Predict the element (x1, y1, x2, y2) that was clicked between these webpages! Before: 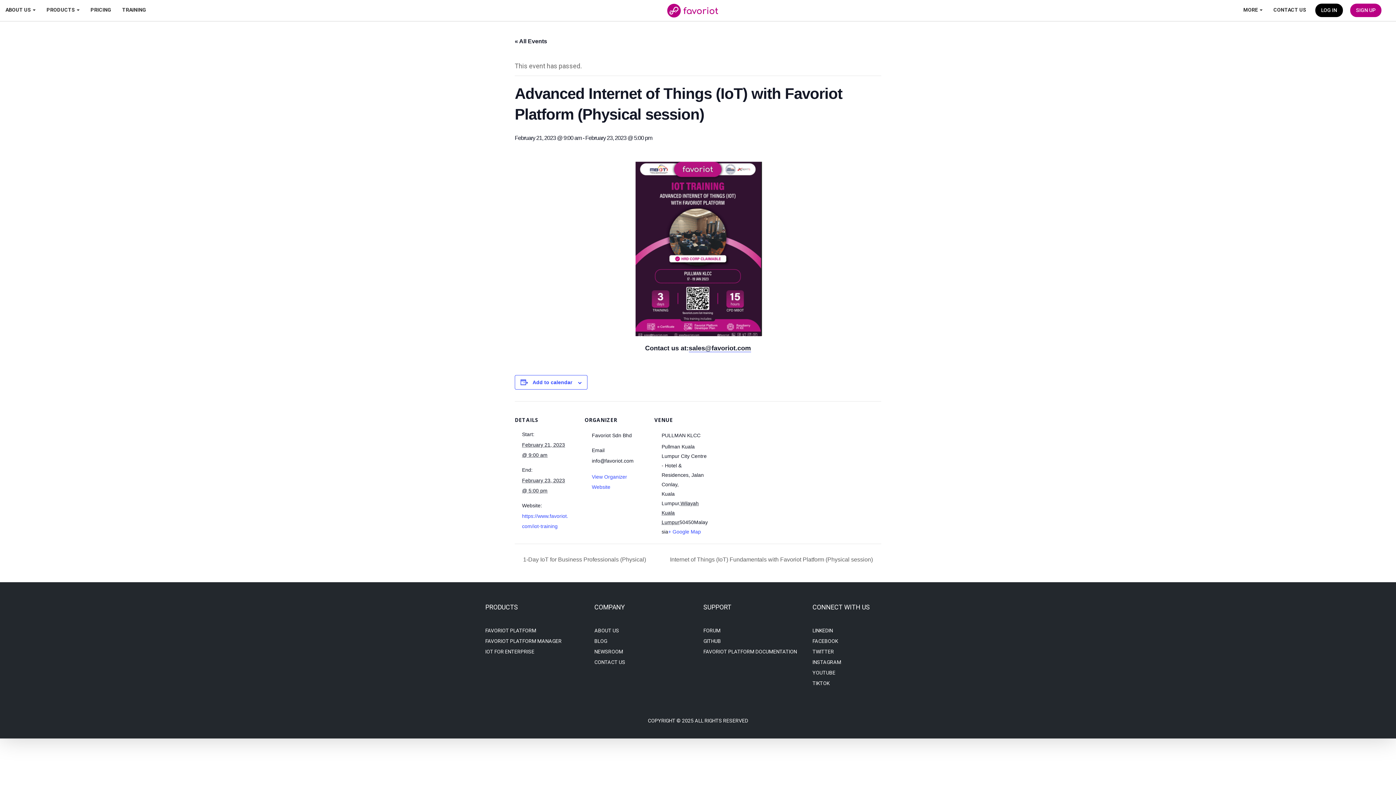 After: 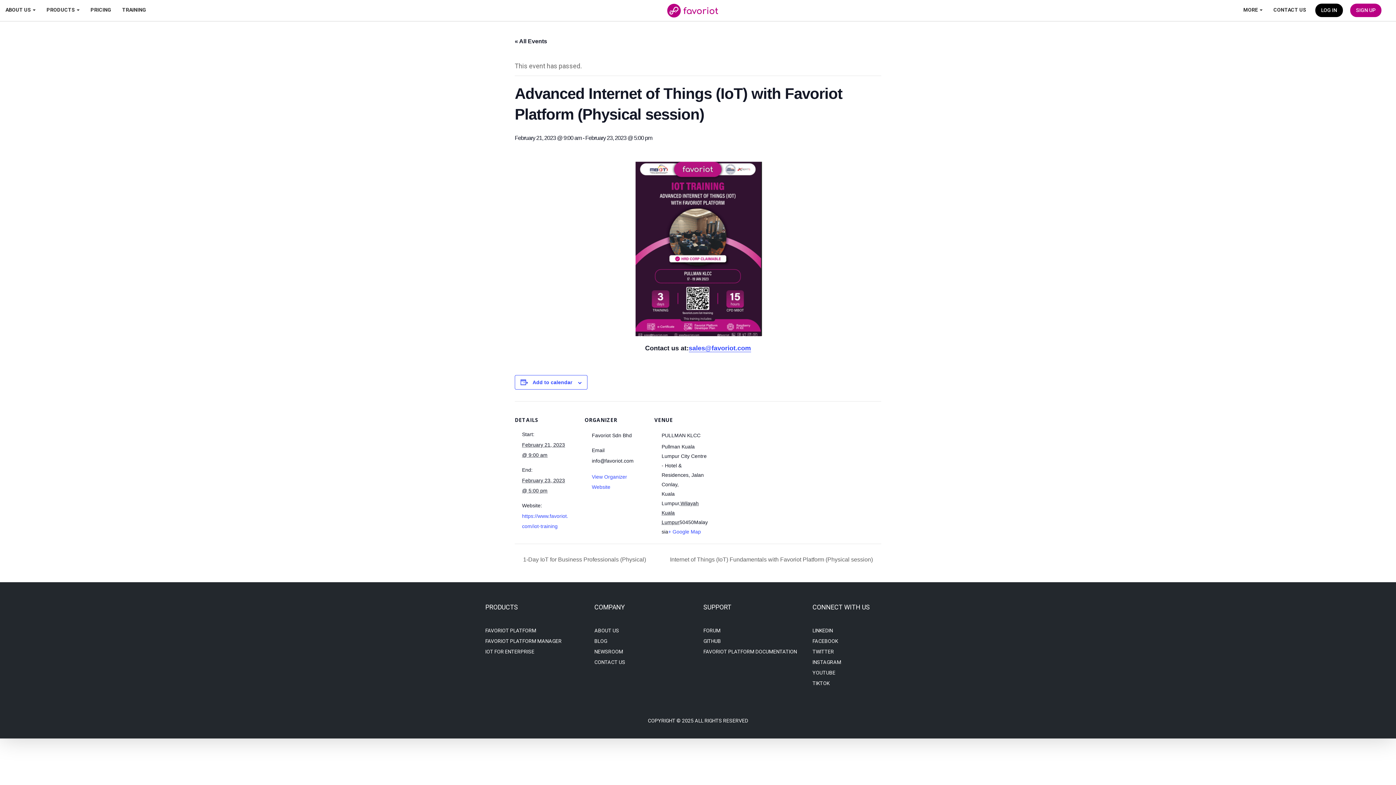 Action: bbox: (688, 344, 751, 352) label: sales@favoriot.com